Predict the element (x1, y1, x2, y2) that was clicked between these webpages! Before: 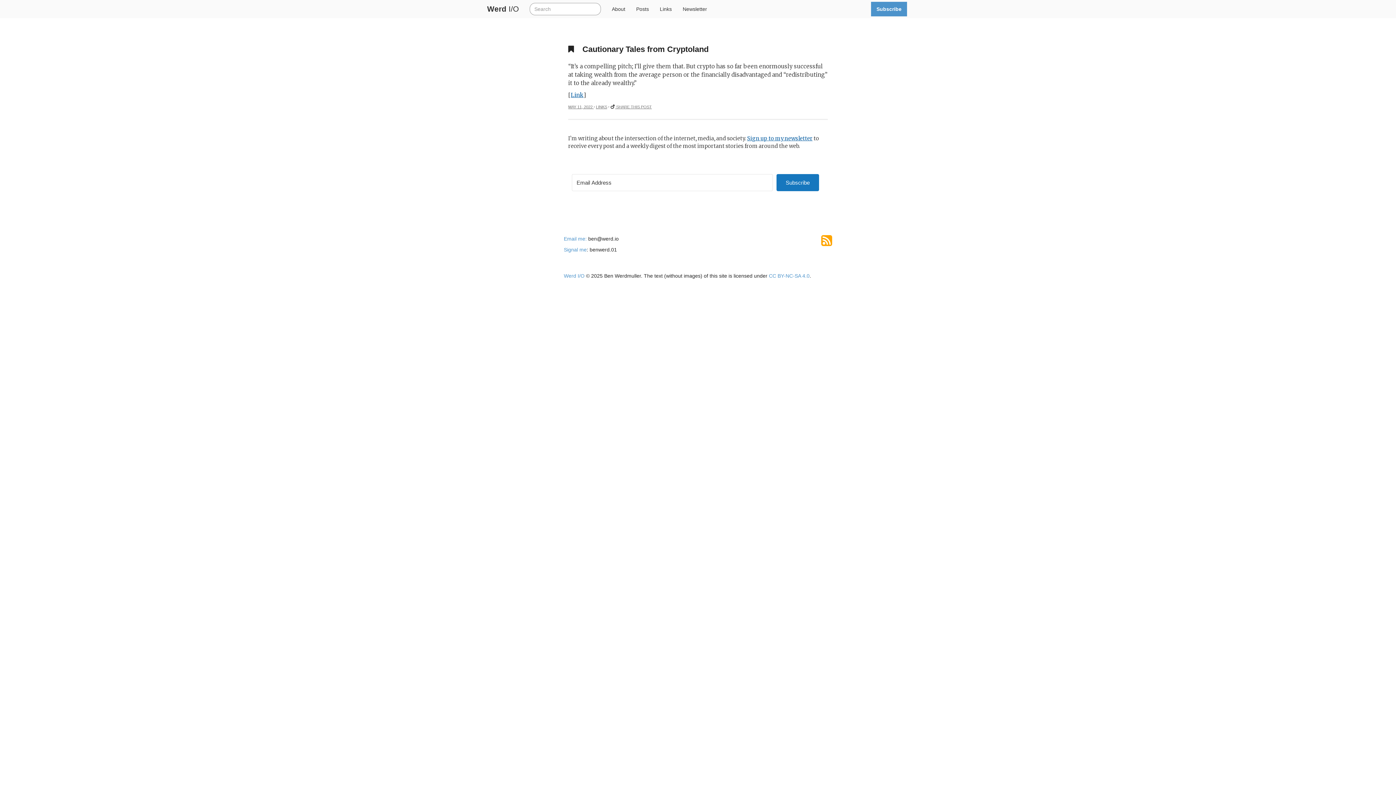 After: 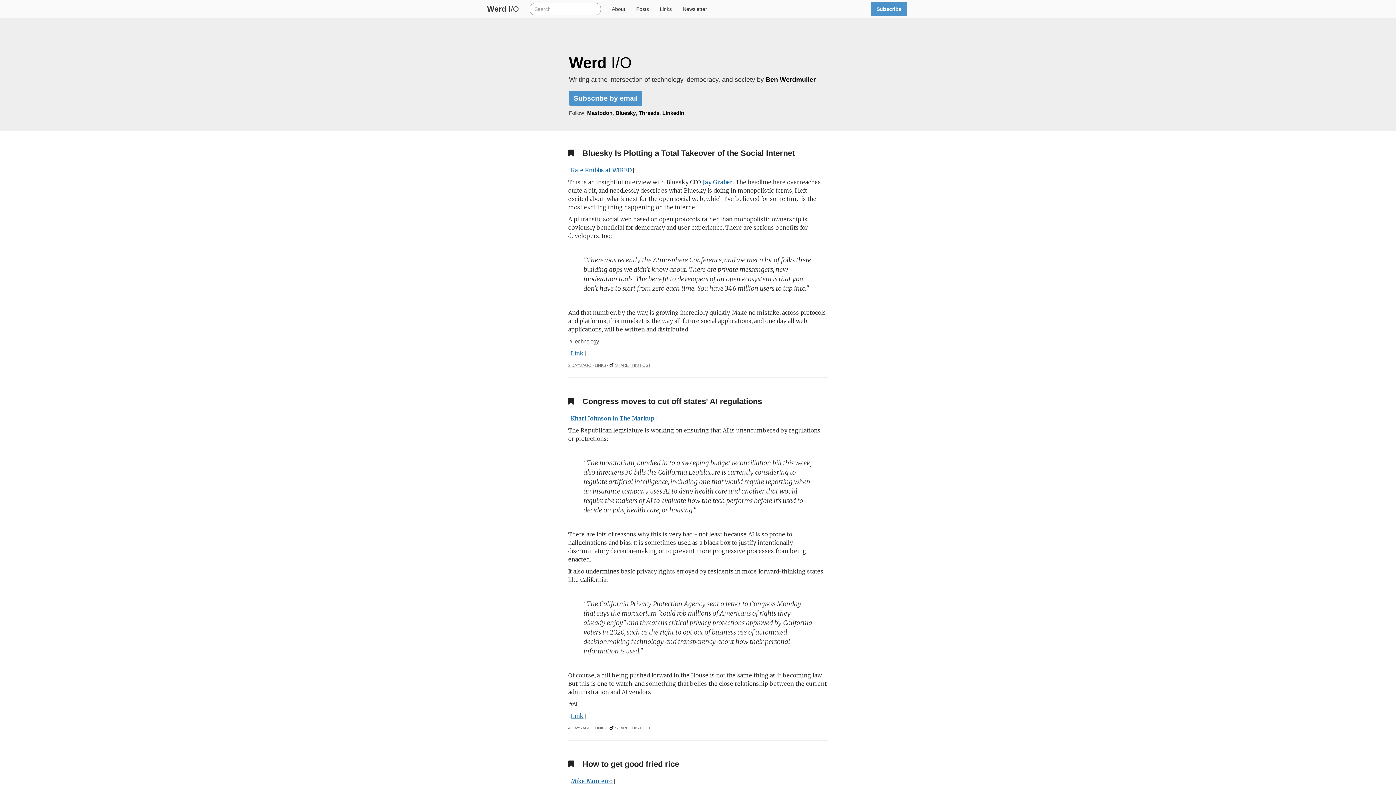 Action: label: LINKS bbox: (596, 104, 607, 109)